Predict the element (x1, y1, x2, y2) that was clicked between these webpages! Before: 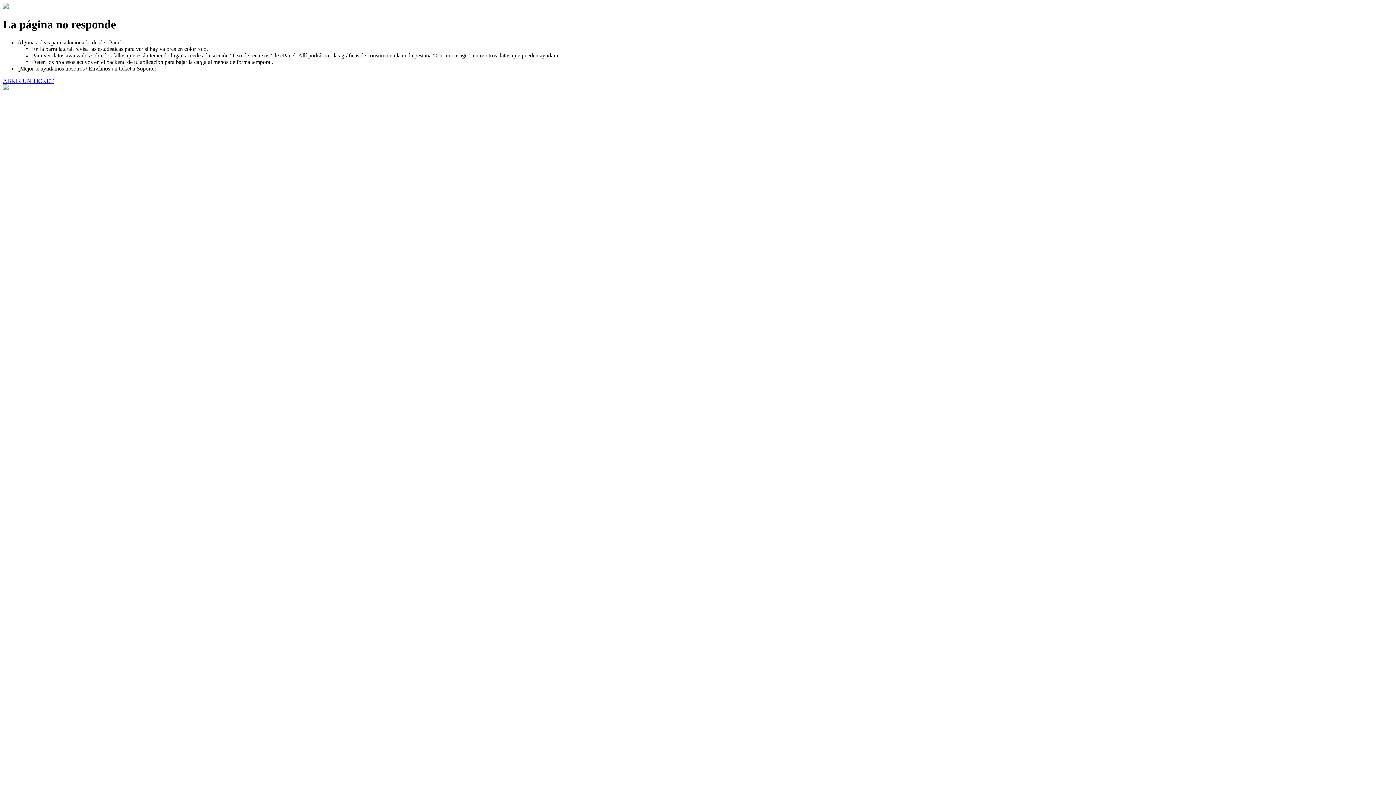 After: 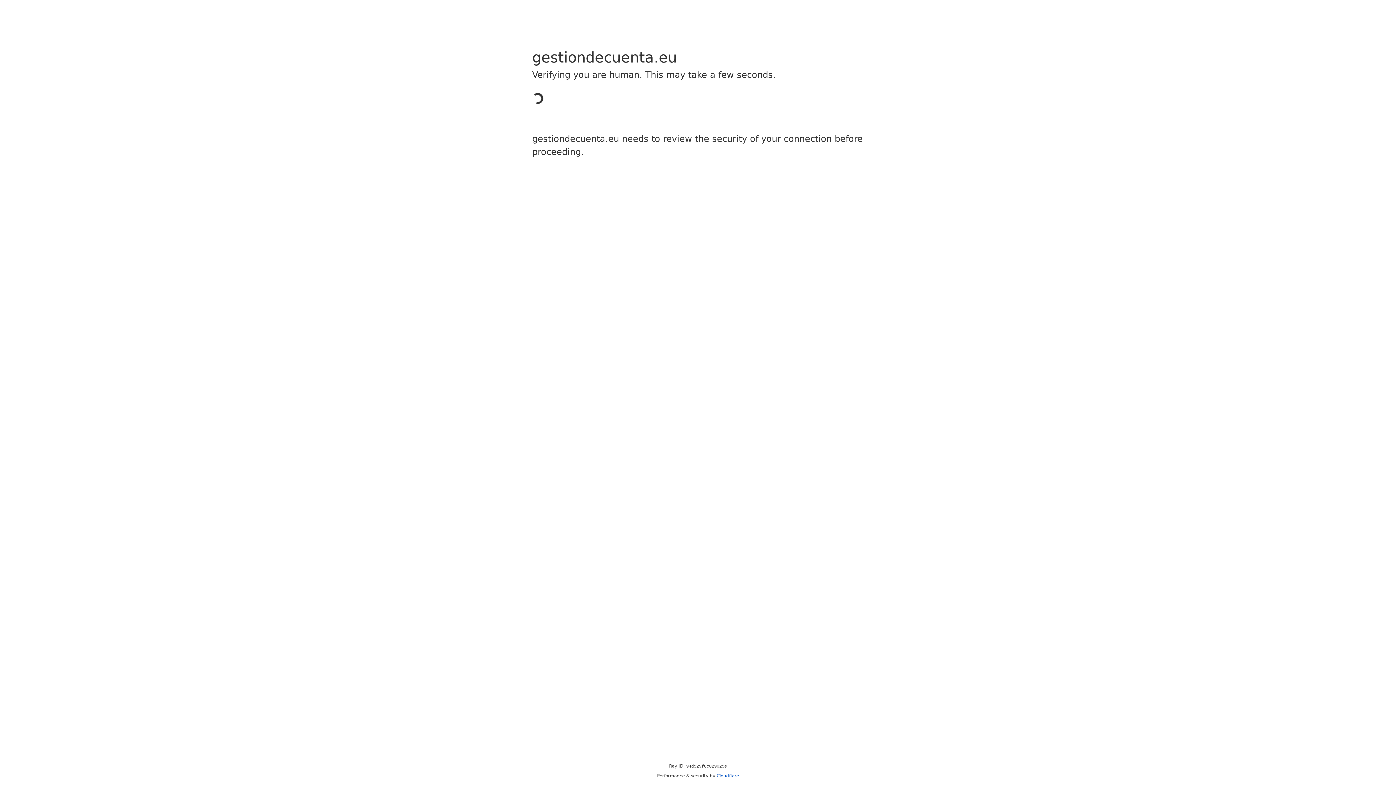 Action: bbox: (2, 77, 53, 83) label: ABRIR UN TICKET